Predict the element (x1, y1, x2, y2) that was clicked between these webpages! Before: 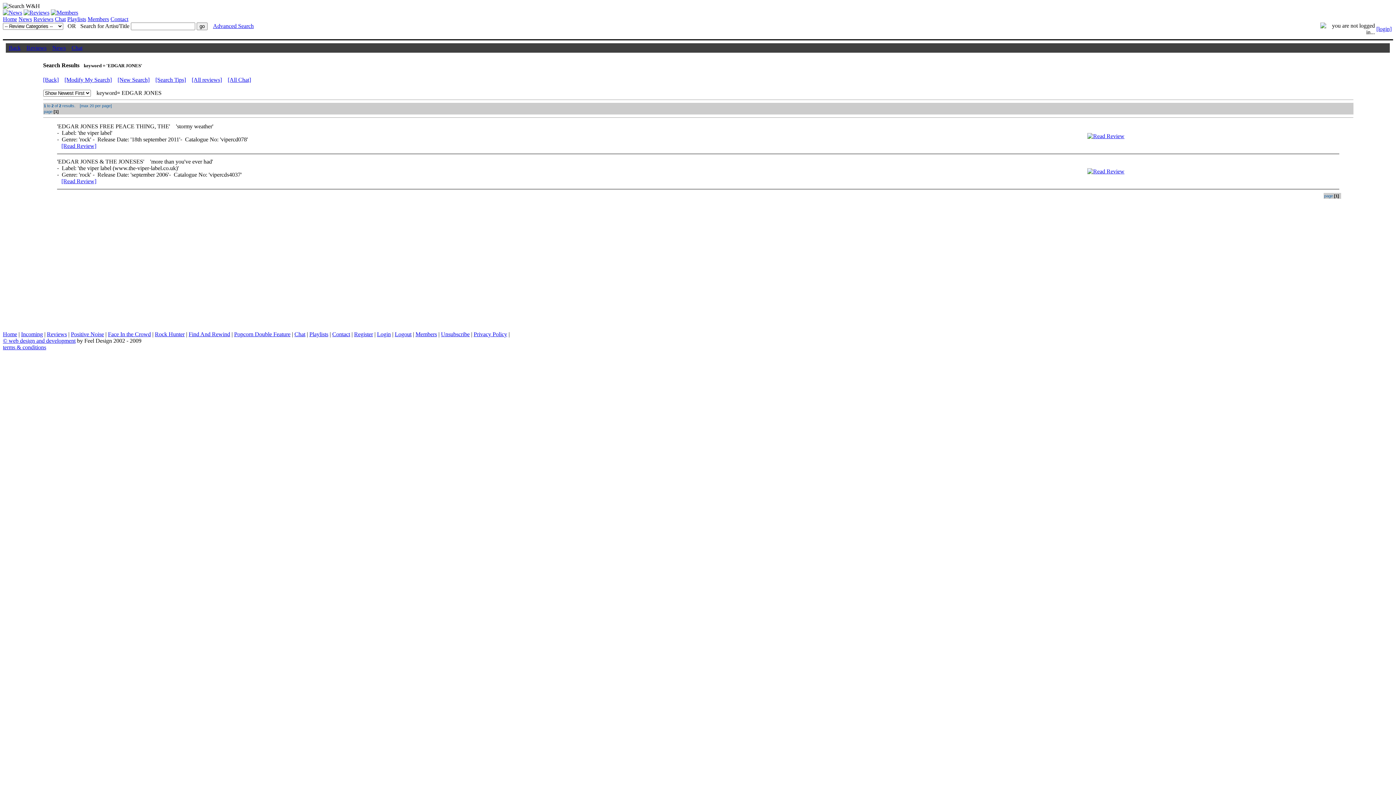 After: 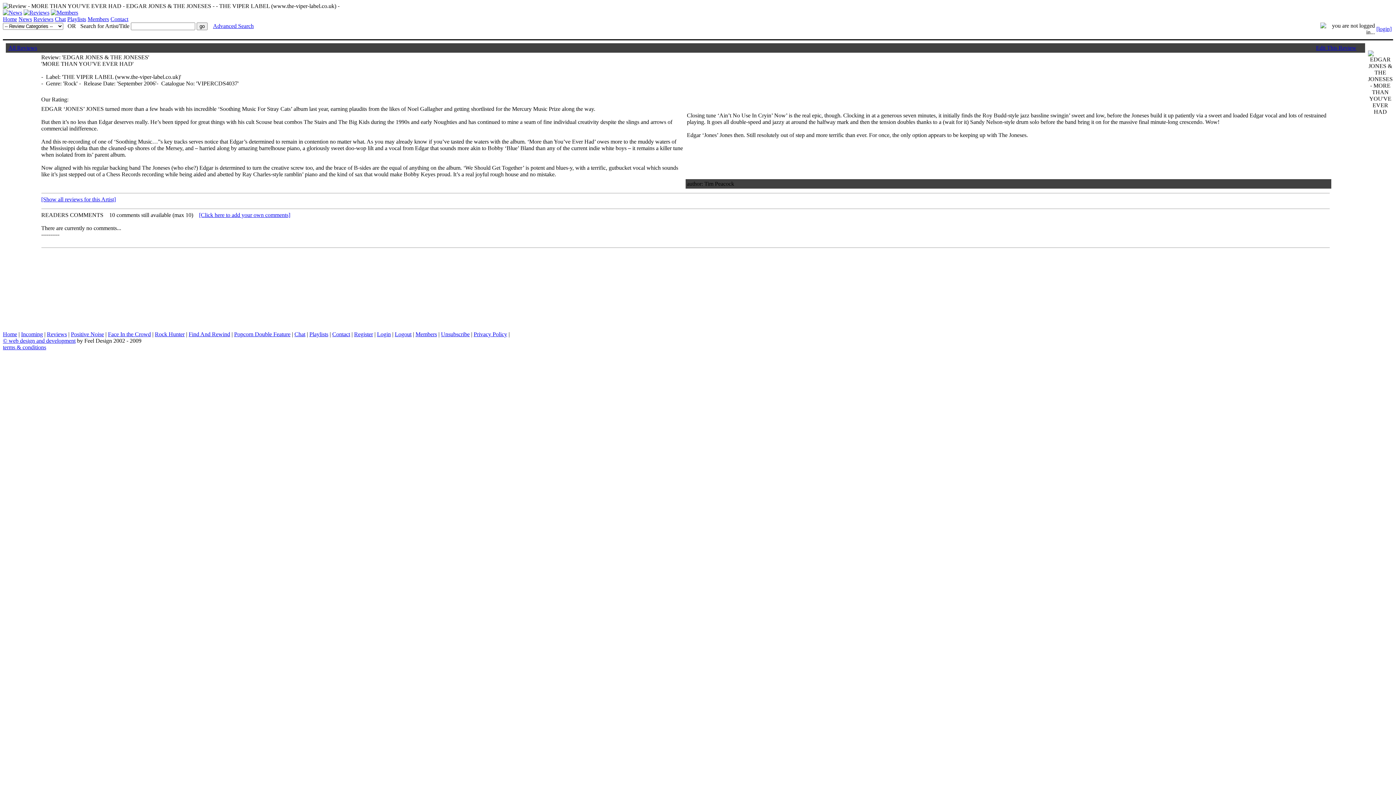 Action: bbox: (1087, 168, 1124, 174)